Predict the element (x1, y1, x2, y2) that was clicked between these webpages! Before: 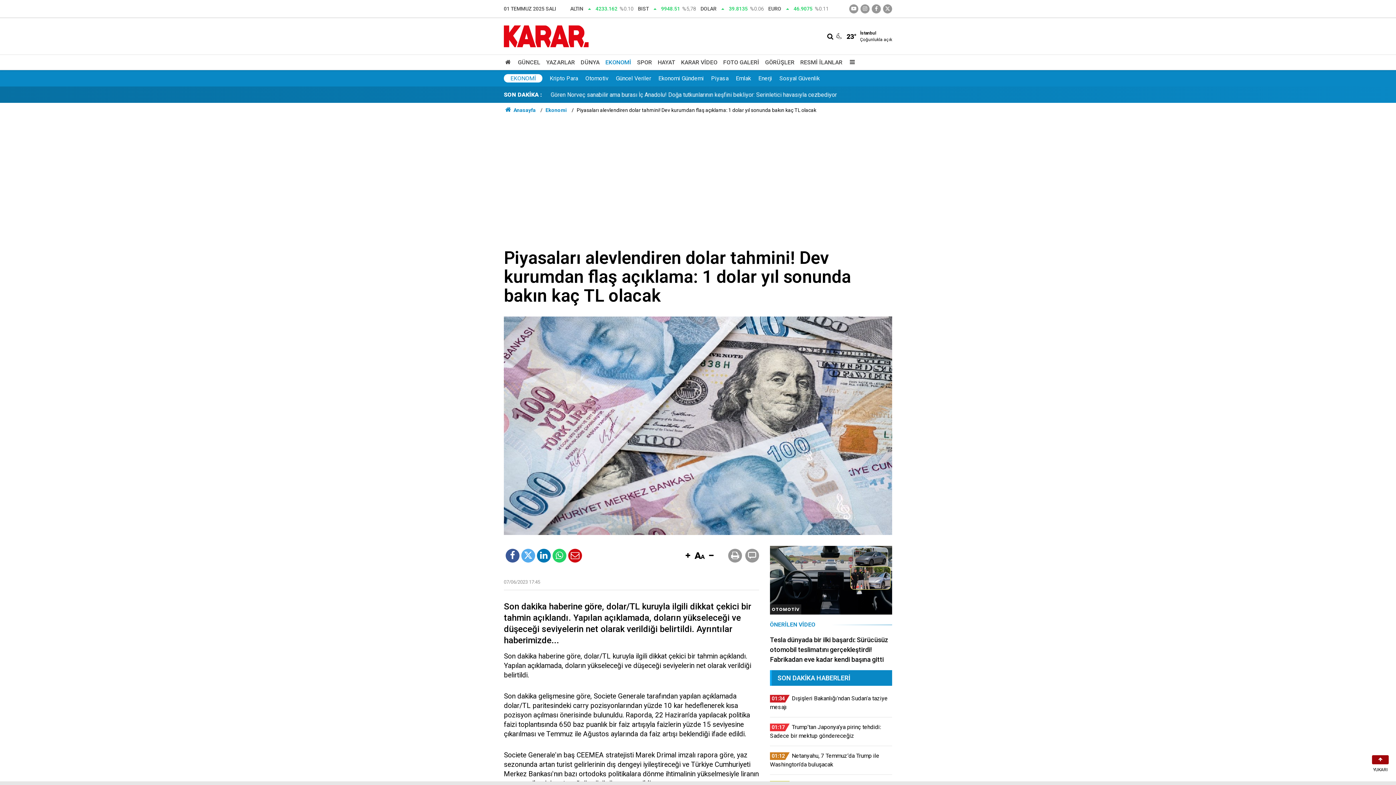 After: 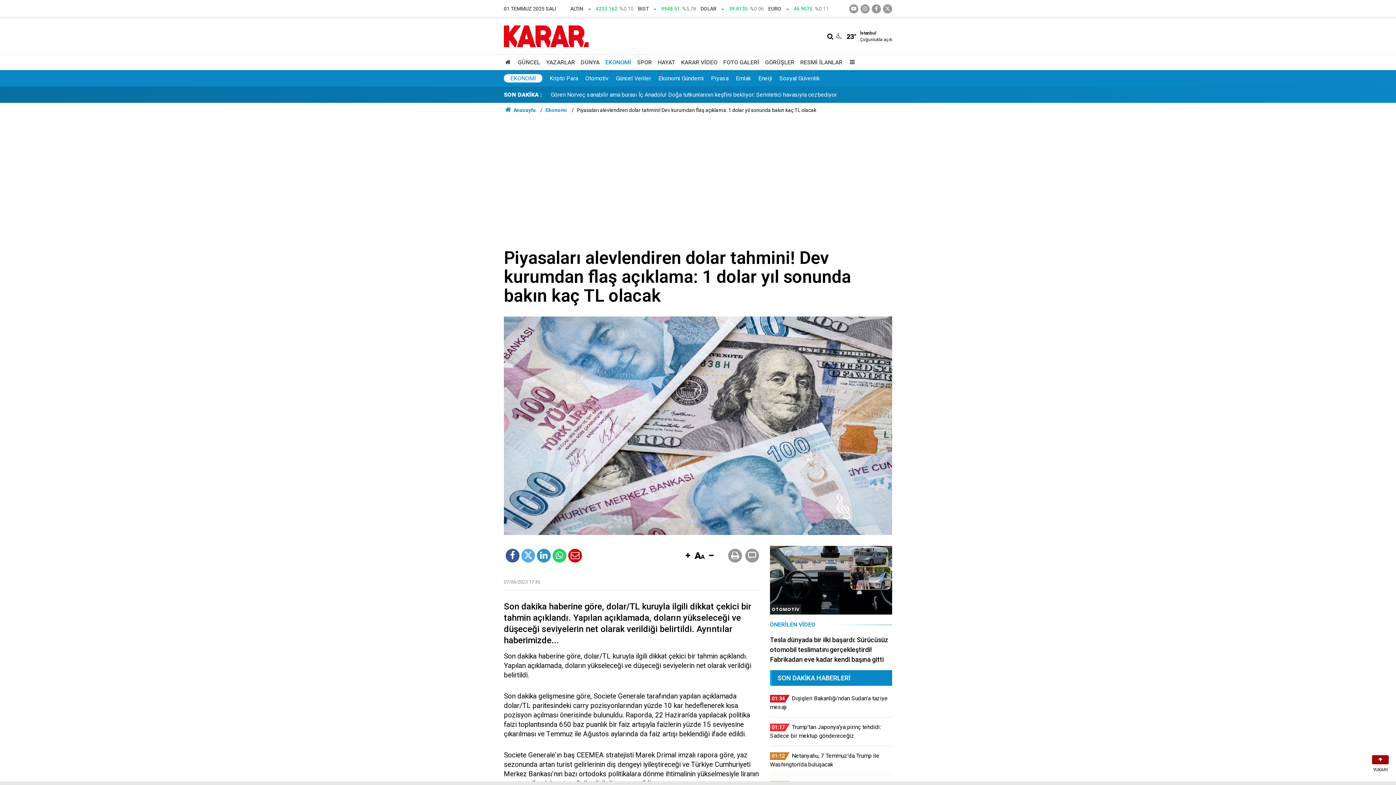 Action: bbox: (537, 549, 550, 562)